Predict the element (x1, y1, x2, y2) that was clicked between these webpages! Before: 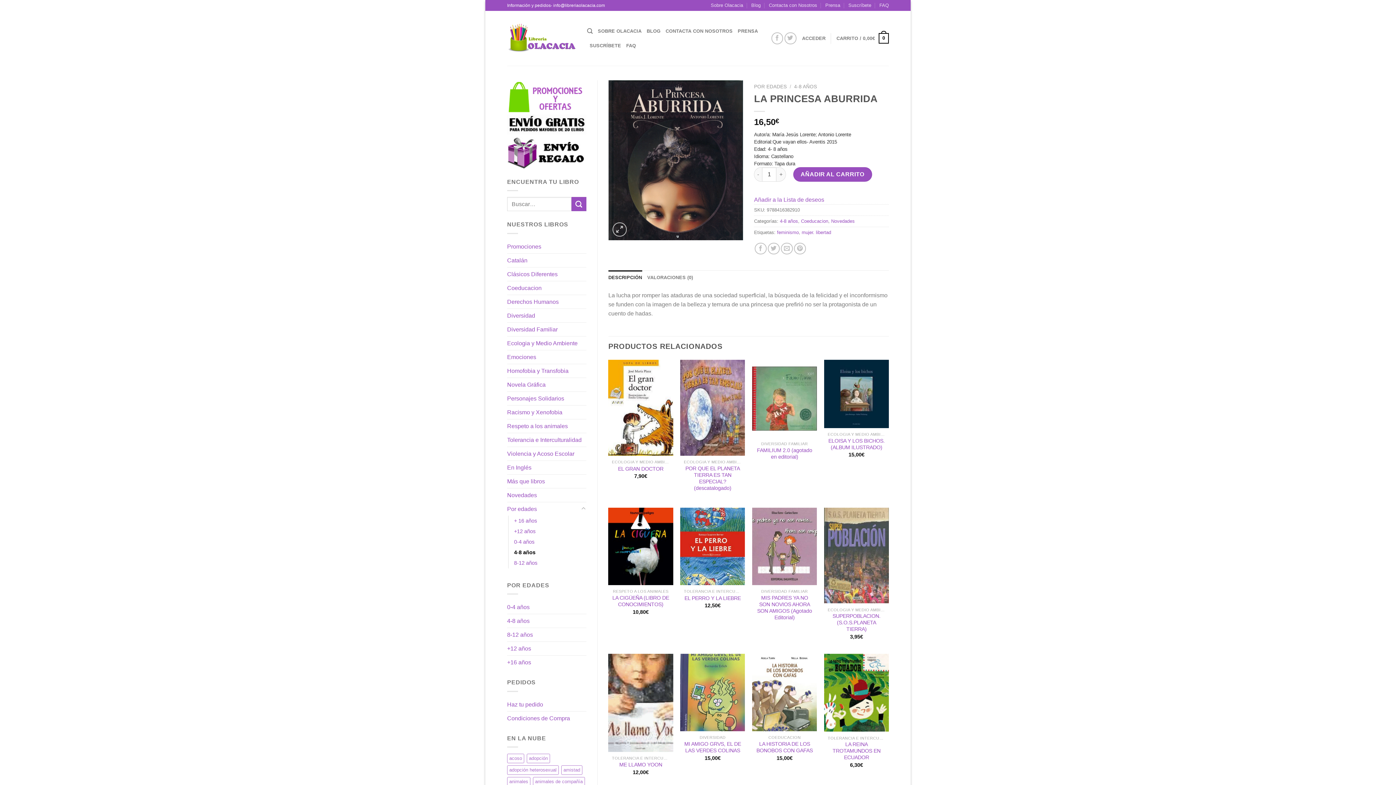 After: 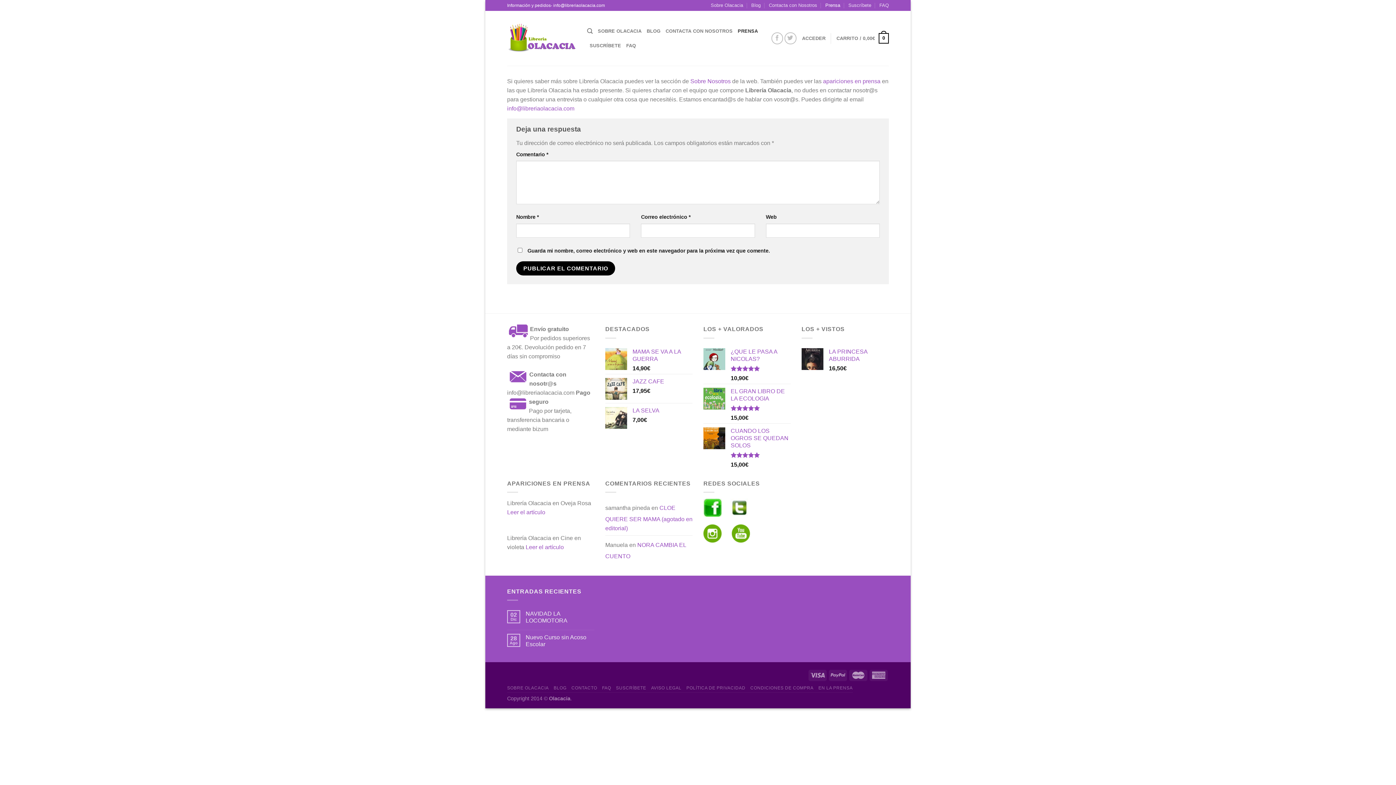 Action: label: PRENSA bbox: (737, 23, 758, 38)